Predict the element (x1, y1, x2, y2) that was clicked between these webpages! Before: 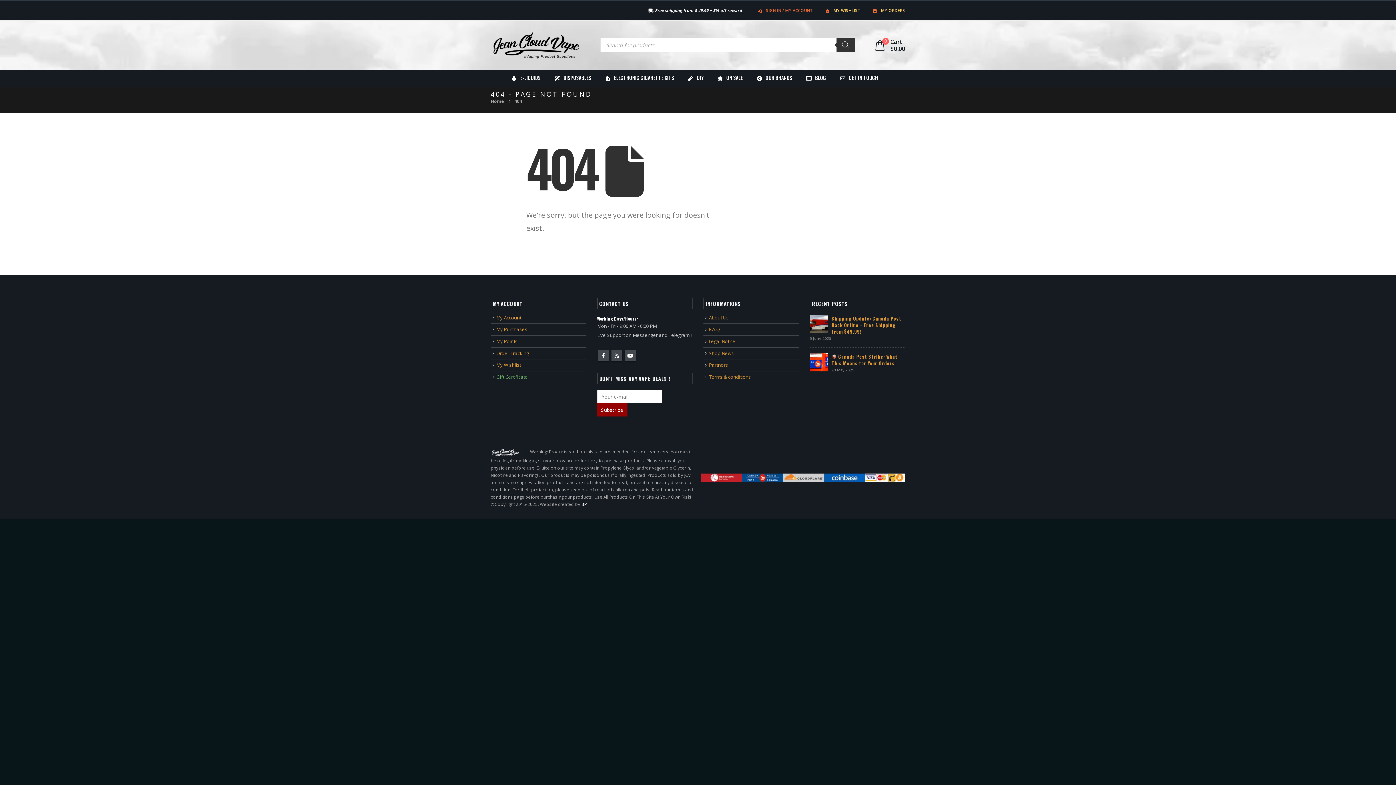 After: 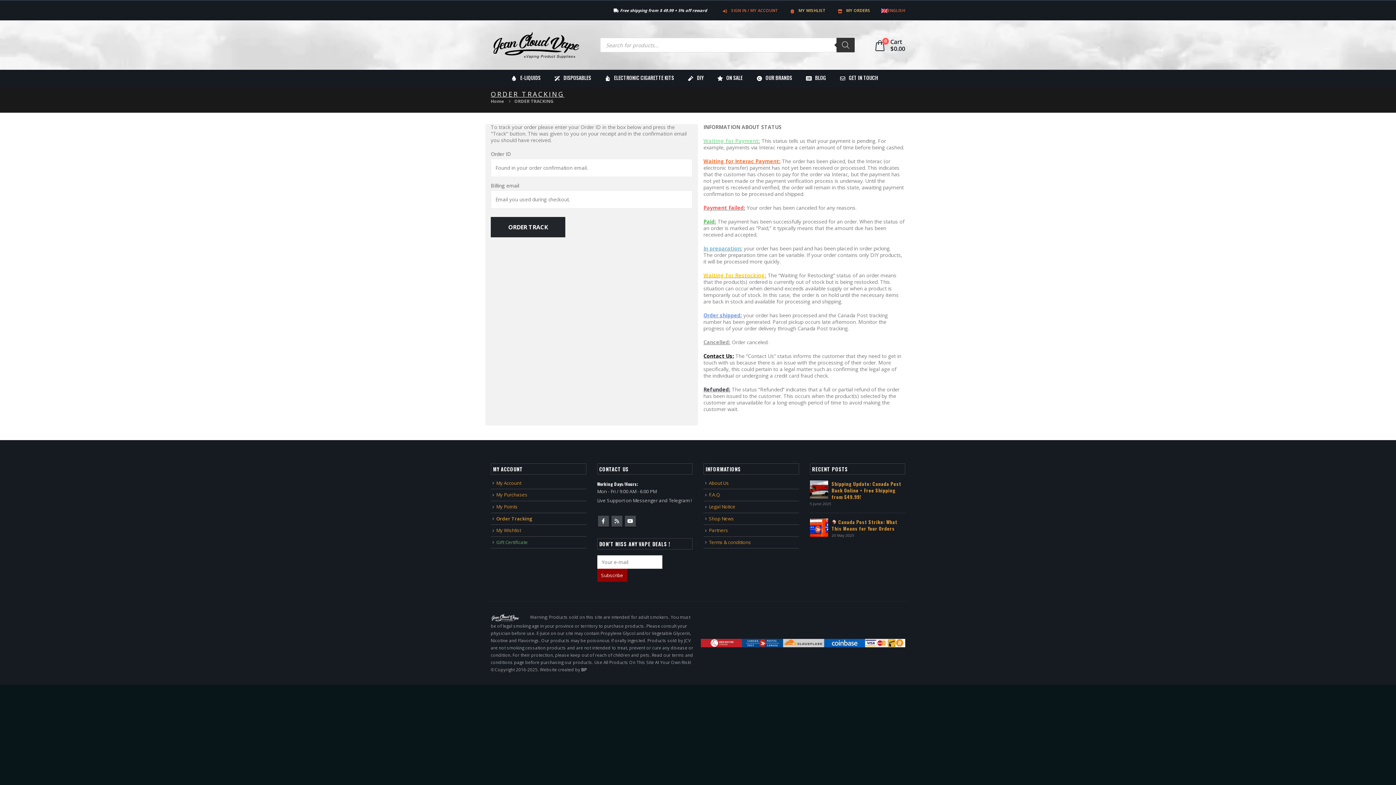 Action: label: Order Tracking bbox: (496, 350, 529, 356)